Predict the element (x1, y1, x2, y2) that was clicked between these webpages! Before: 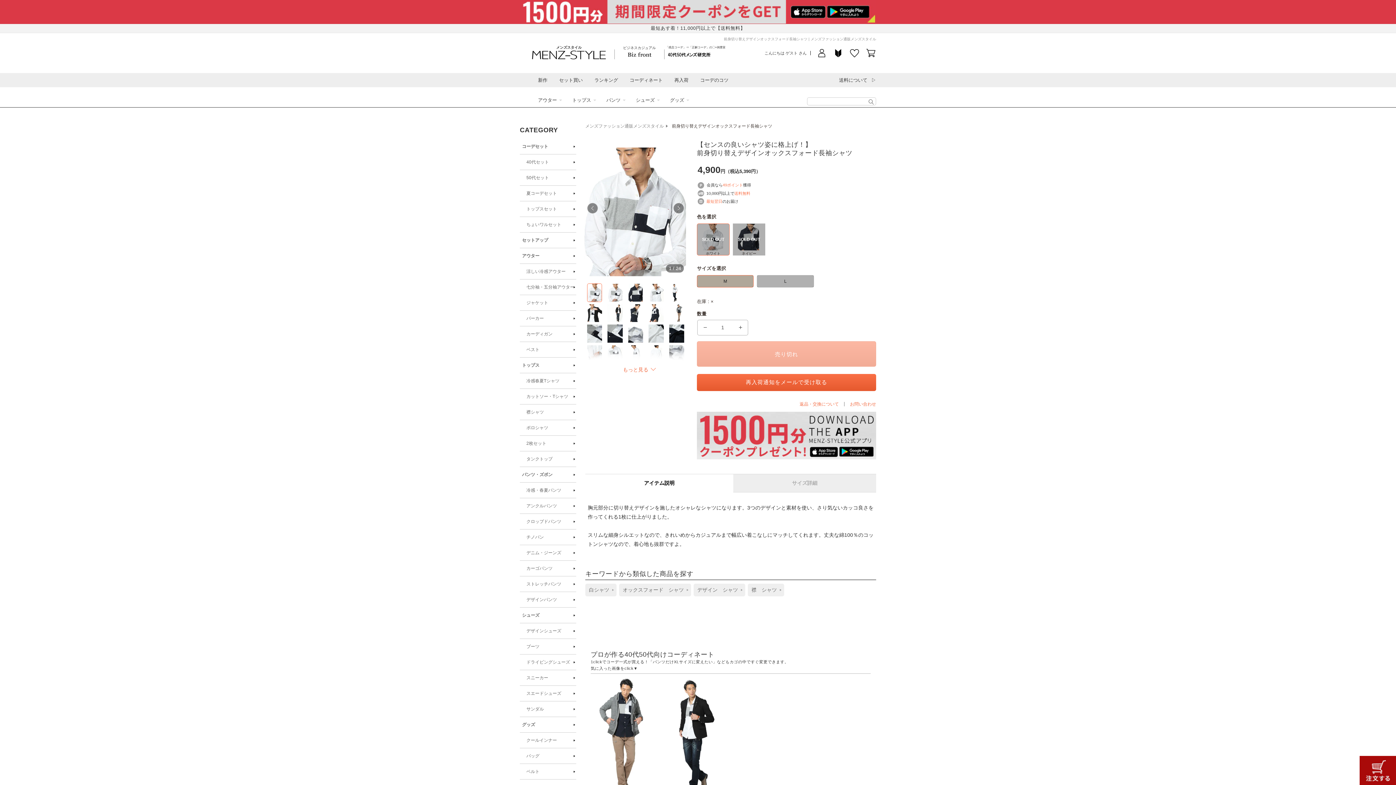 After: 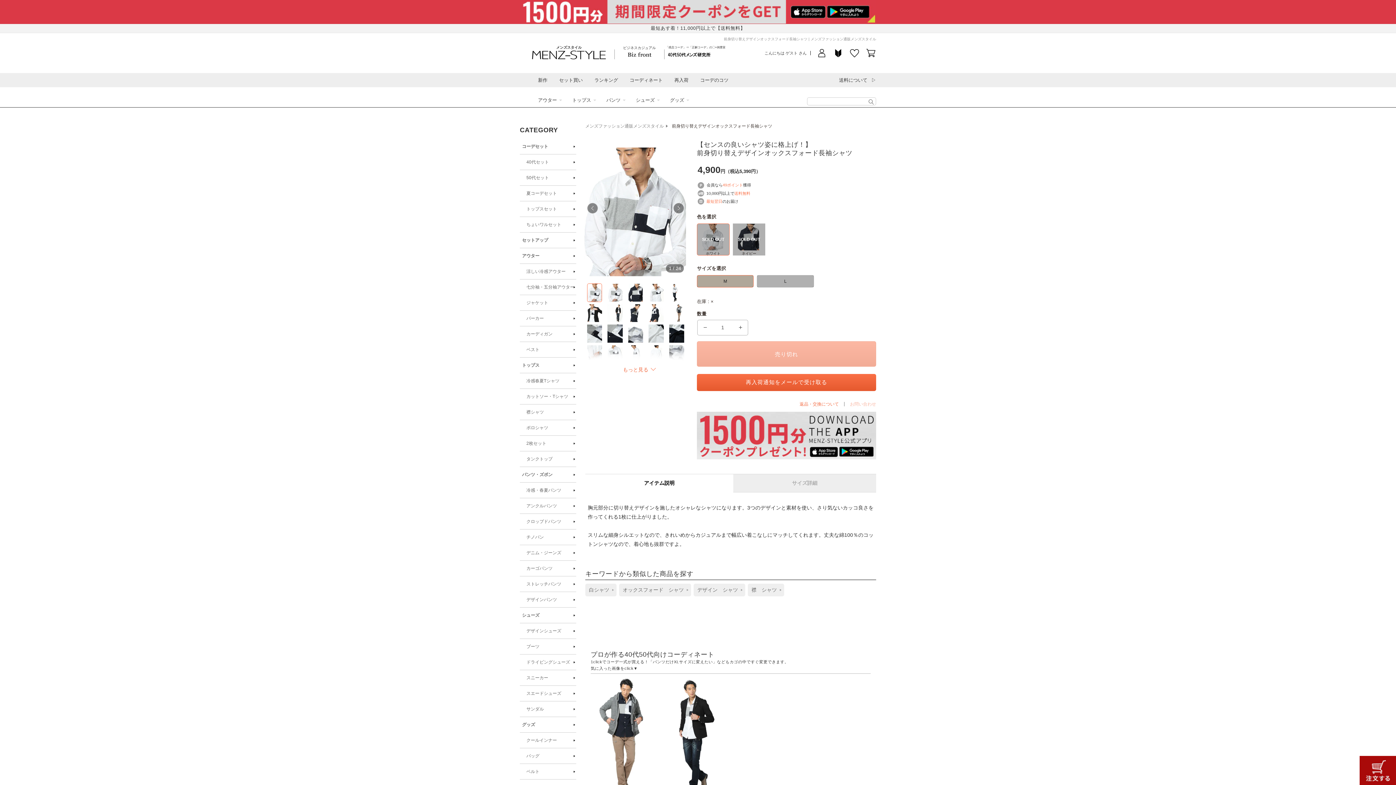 Action: label: お問い合わせ bbox: (850, 402, 876, 406)